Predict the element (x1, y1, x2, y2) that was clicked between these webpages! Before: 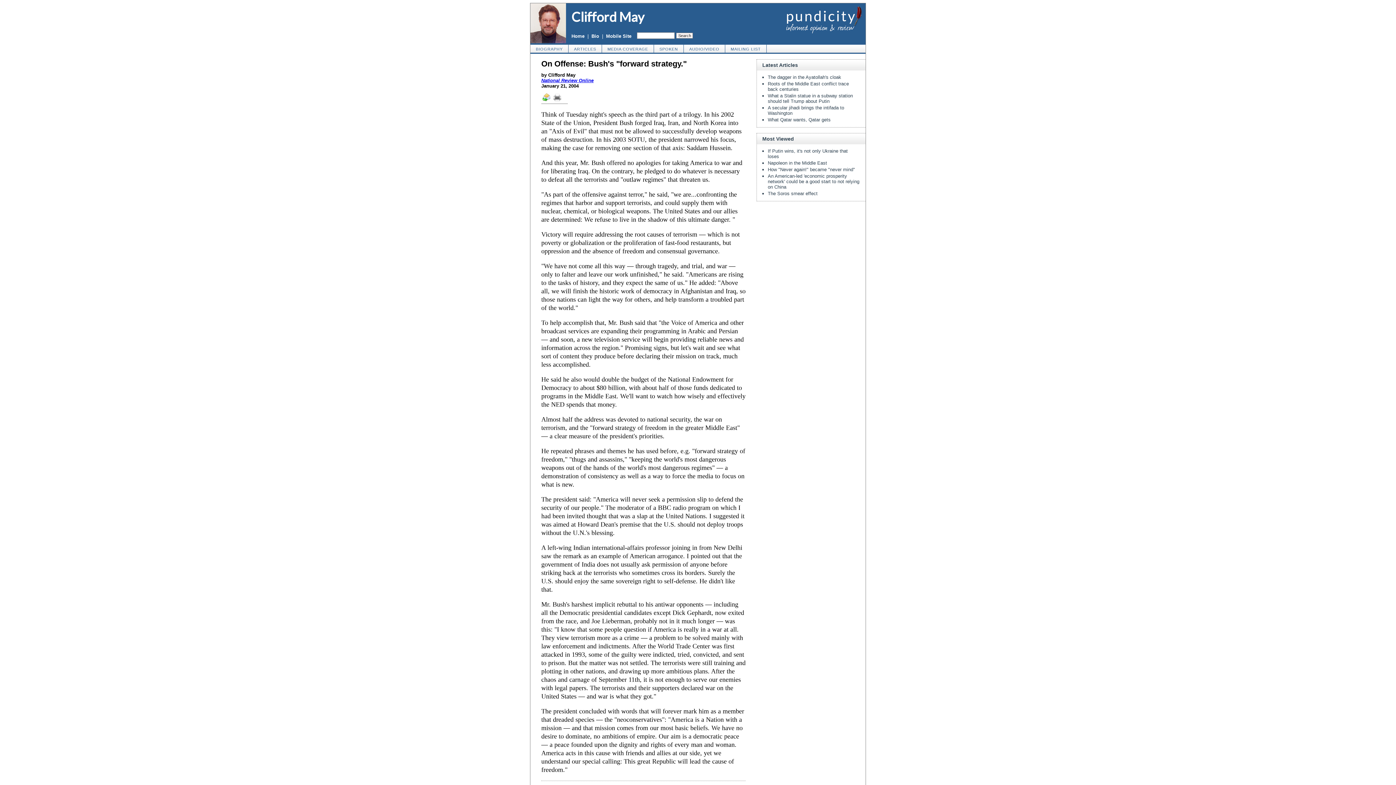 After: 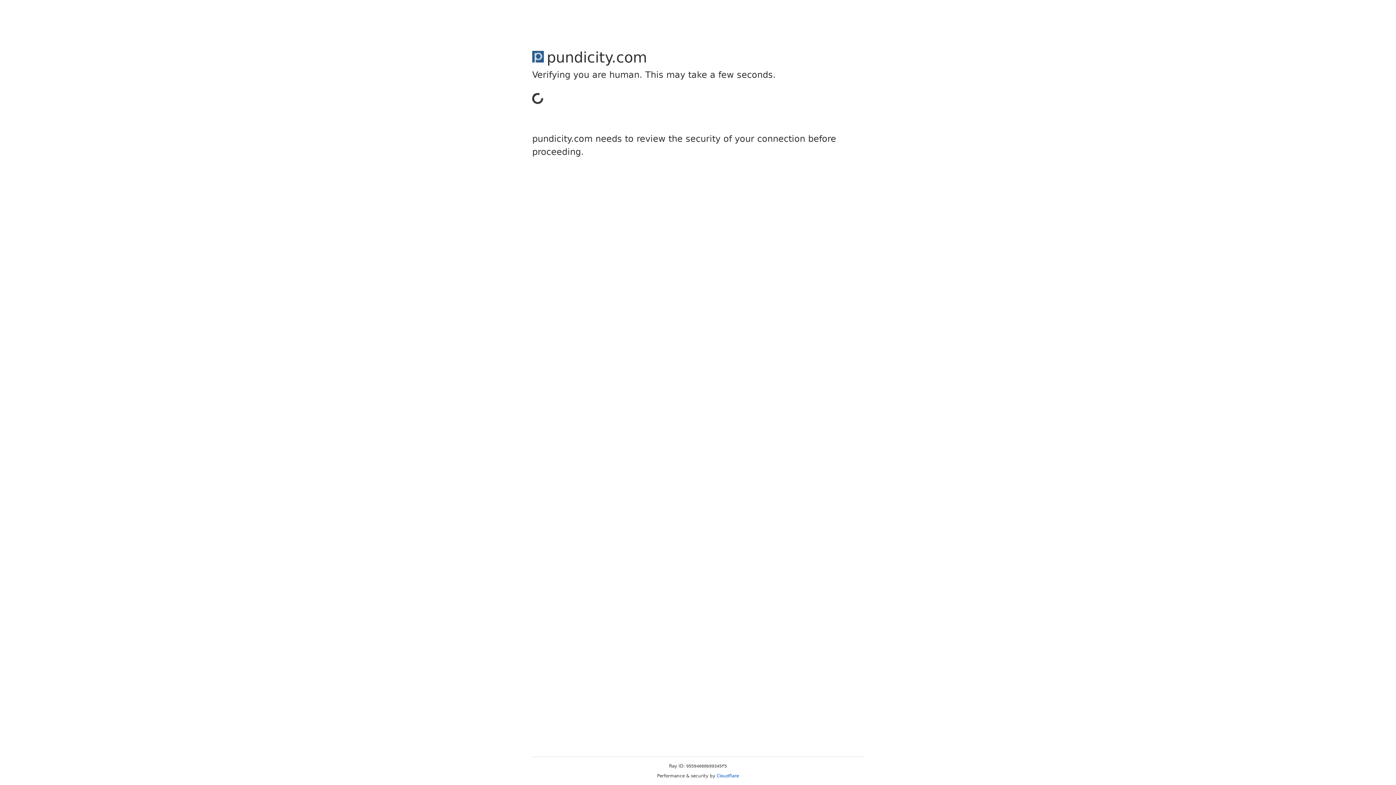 Action: bbox: (780, 30, 865, 36)